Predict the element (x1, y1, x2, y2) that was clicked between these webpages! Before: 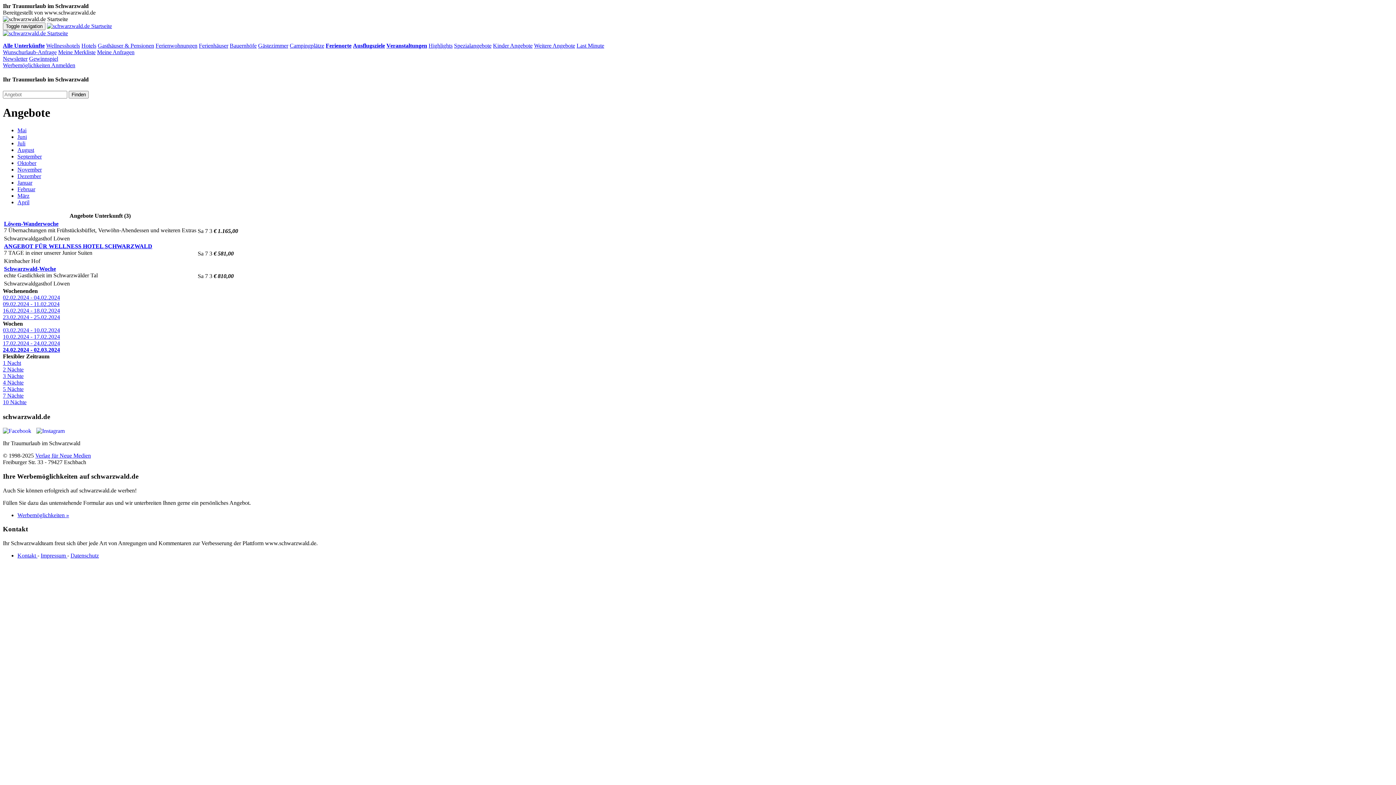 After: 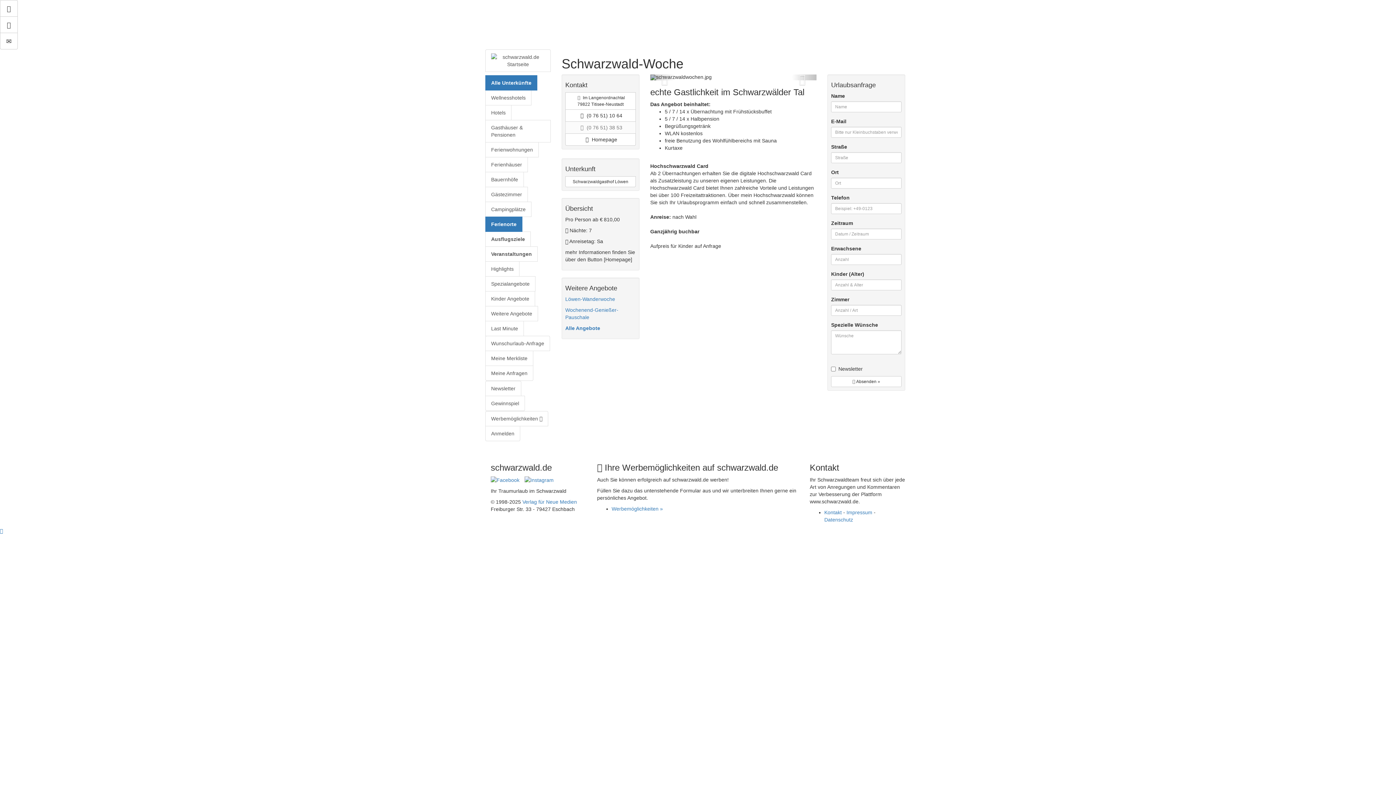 Action: label: Schwarzwald-Woche bbox: (4, 265, 56, 272)